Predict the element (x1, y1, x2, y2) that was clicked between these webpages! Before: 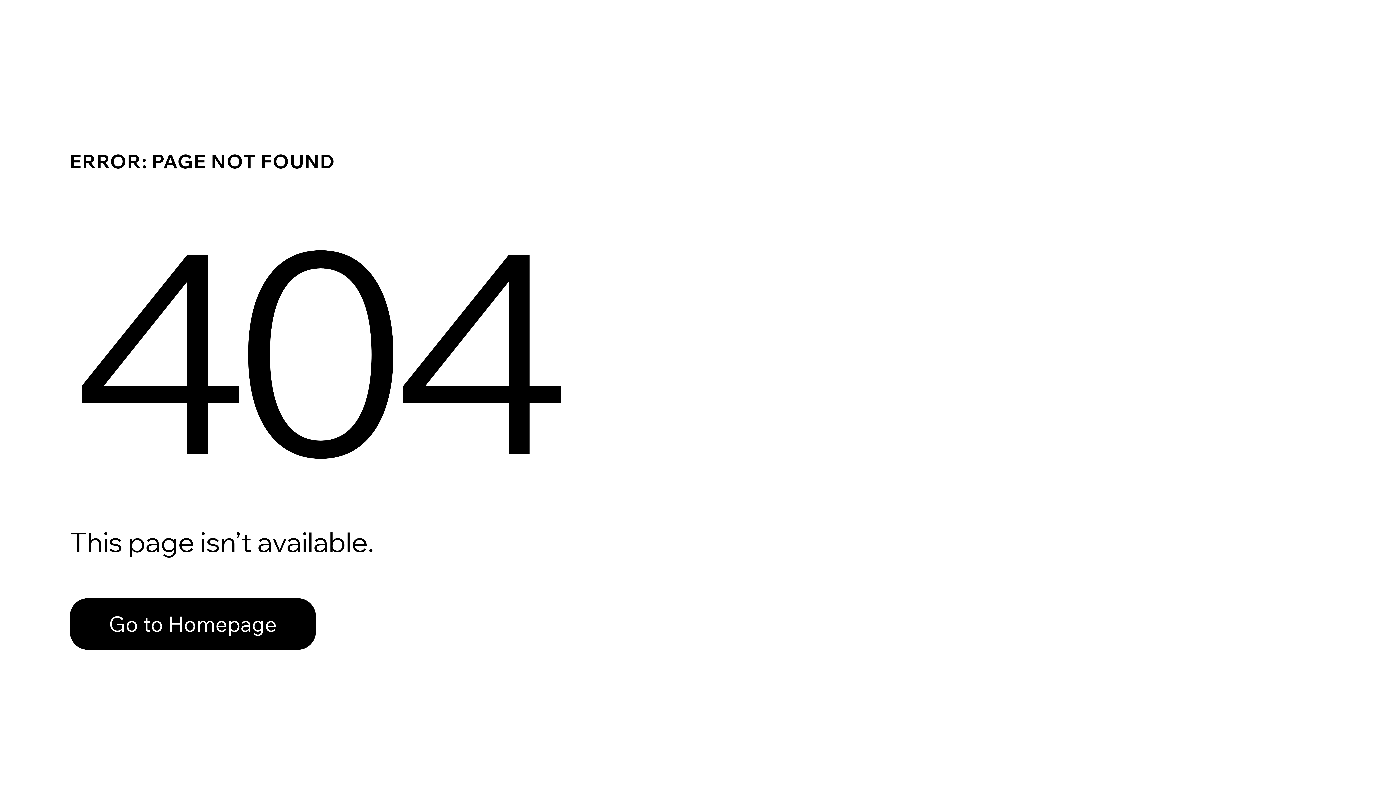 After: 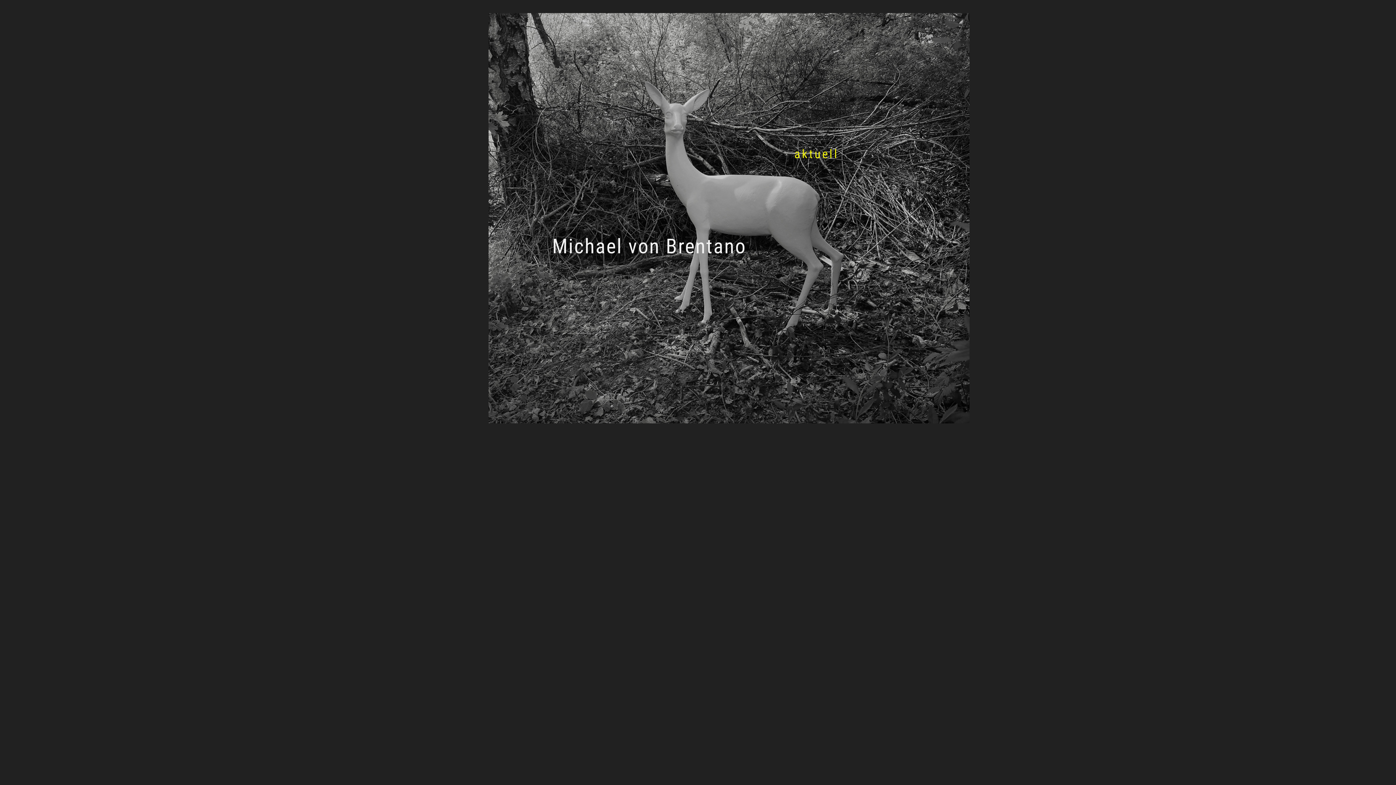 Action: label: Go to Homepage bbox: (69, 598, 316, 650)